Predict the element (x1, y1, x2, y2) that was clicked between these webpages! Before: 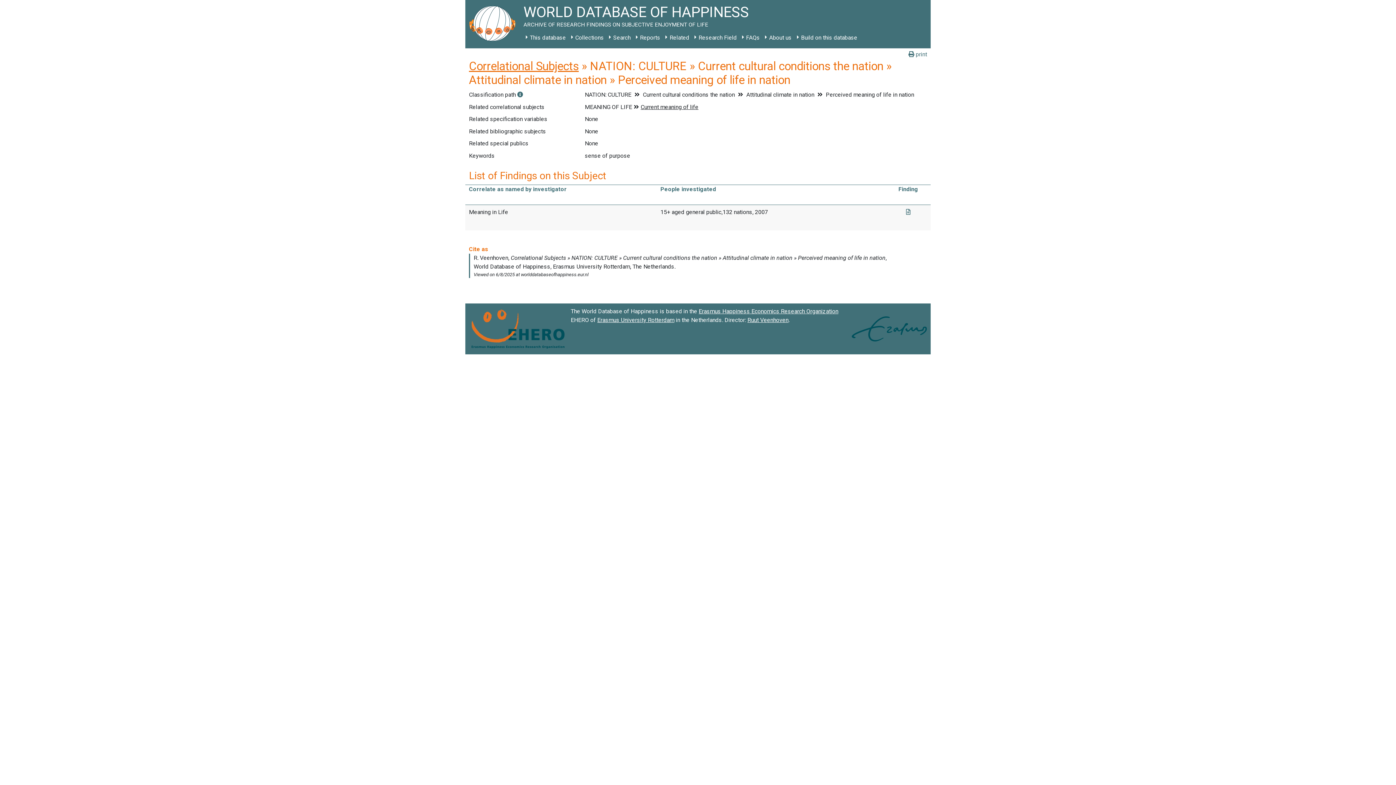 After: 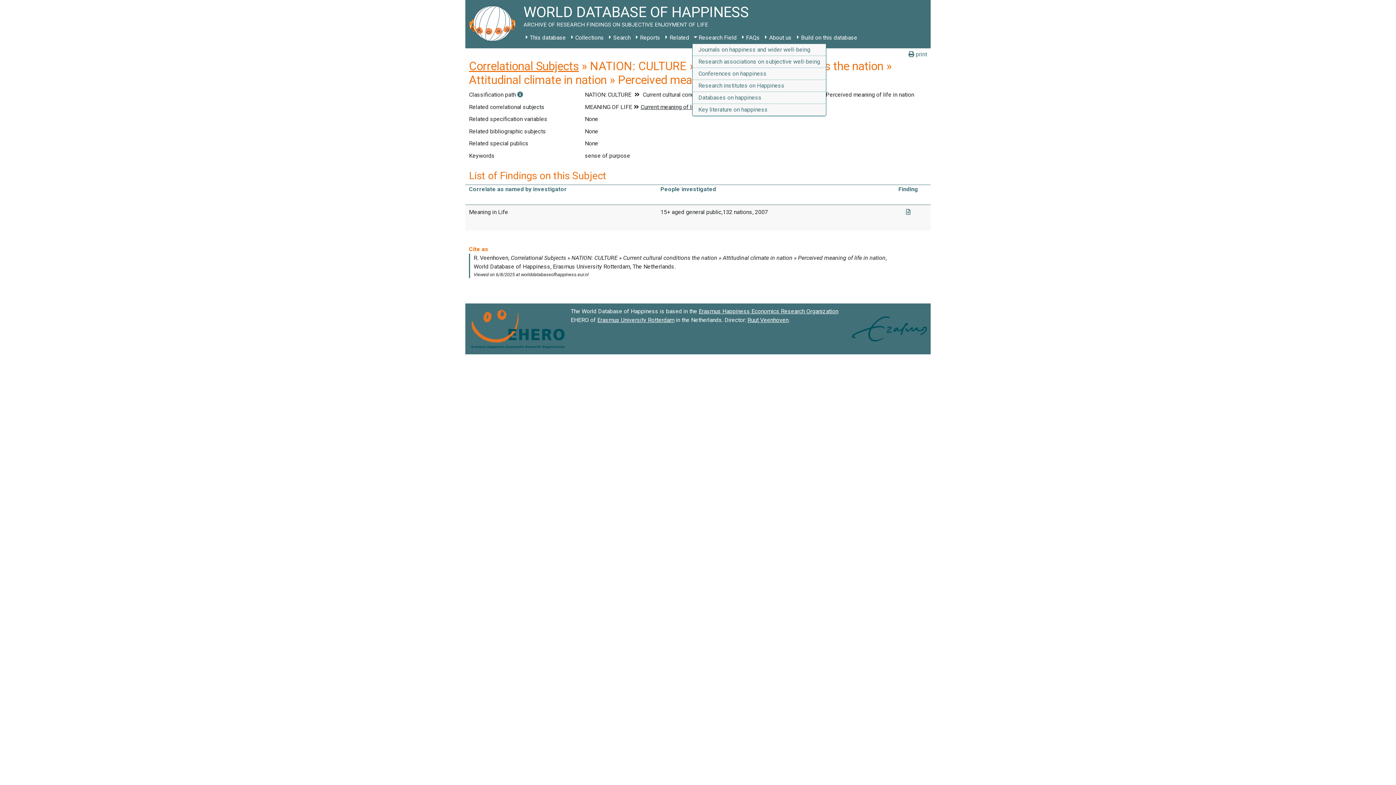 Action: label: Research Field bbox: (692, 31, 739, 44)